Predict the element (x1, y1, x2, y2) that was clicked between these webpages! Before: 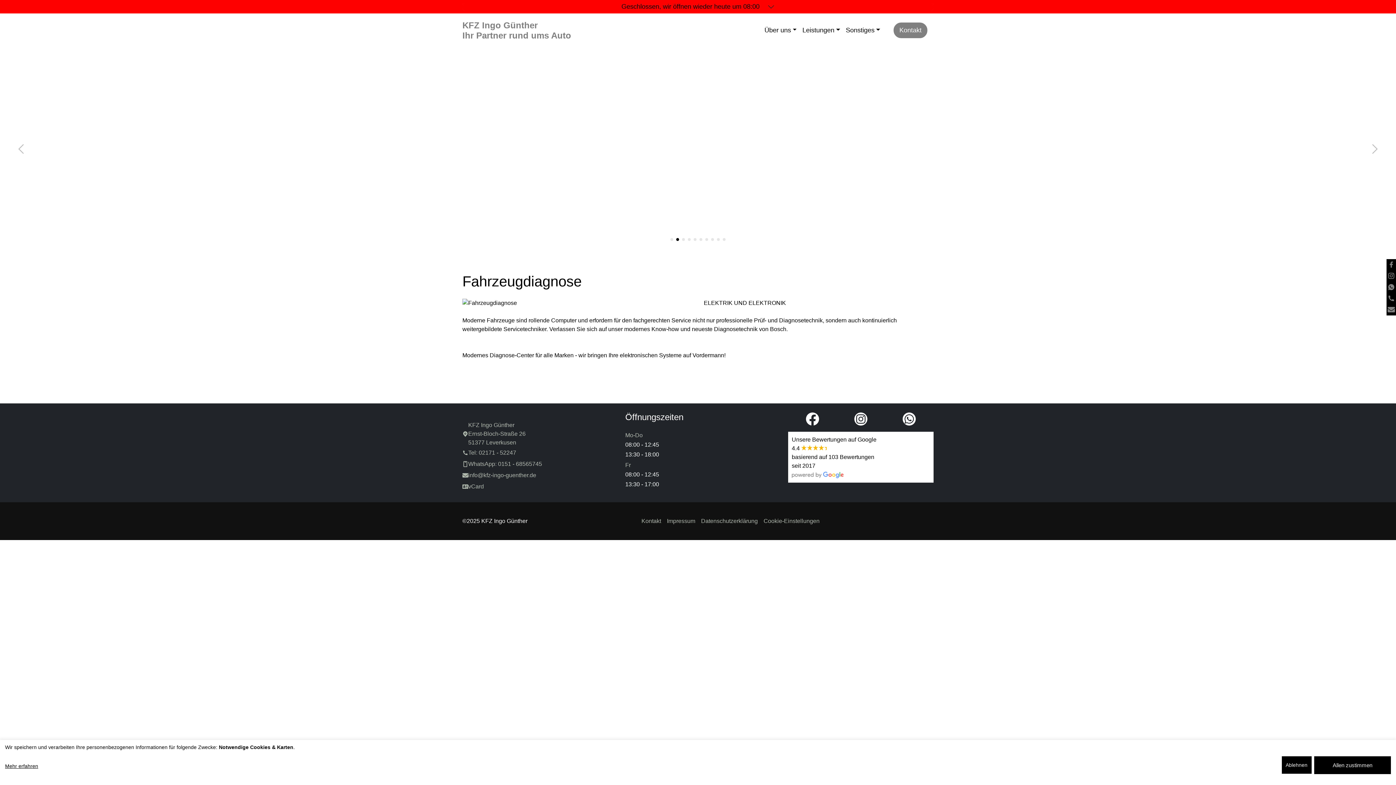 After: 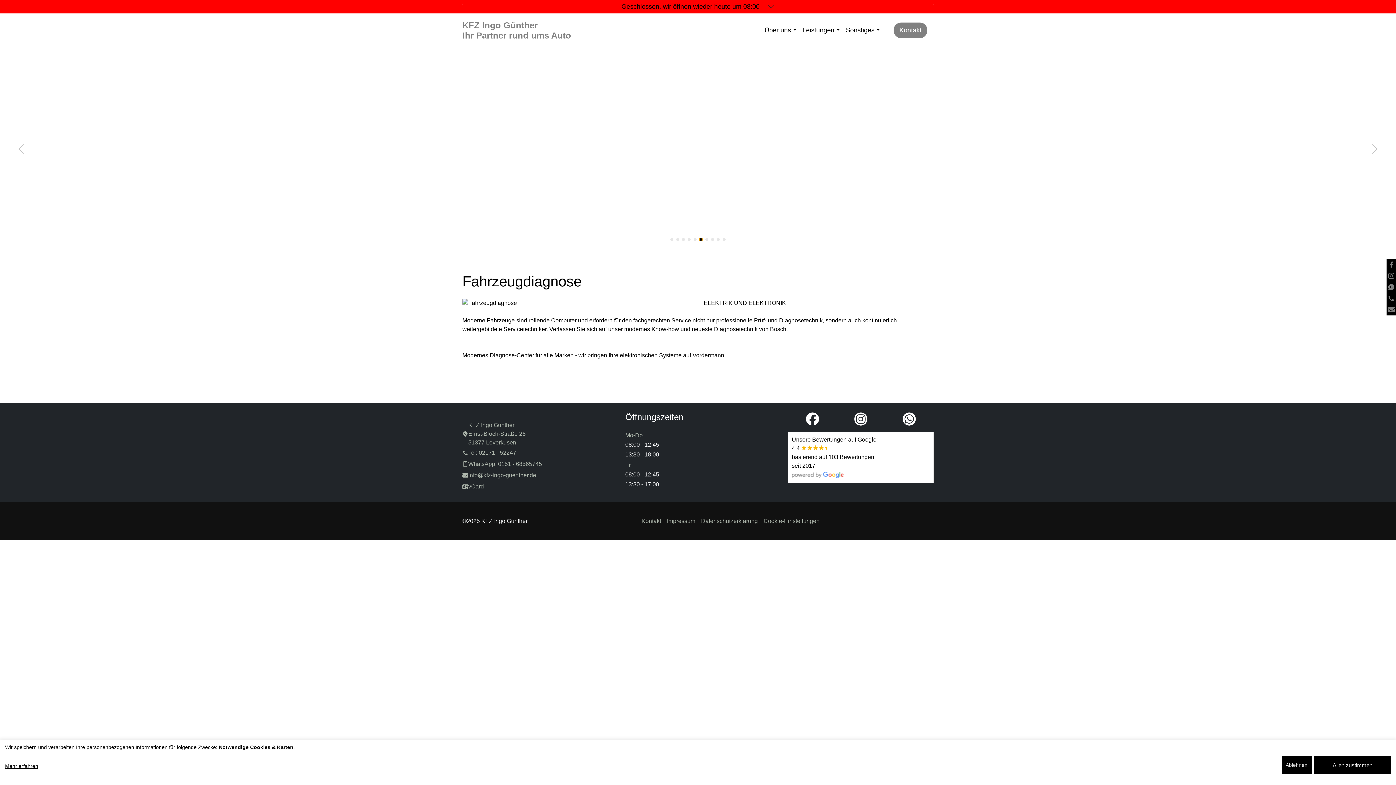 Action: label: Go to slide 6 bbox: (699, 238, 702, 241)